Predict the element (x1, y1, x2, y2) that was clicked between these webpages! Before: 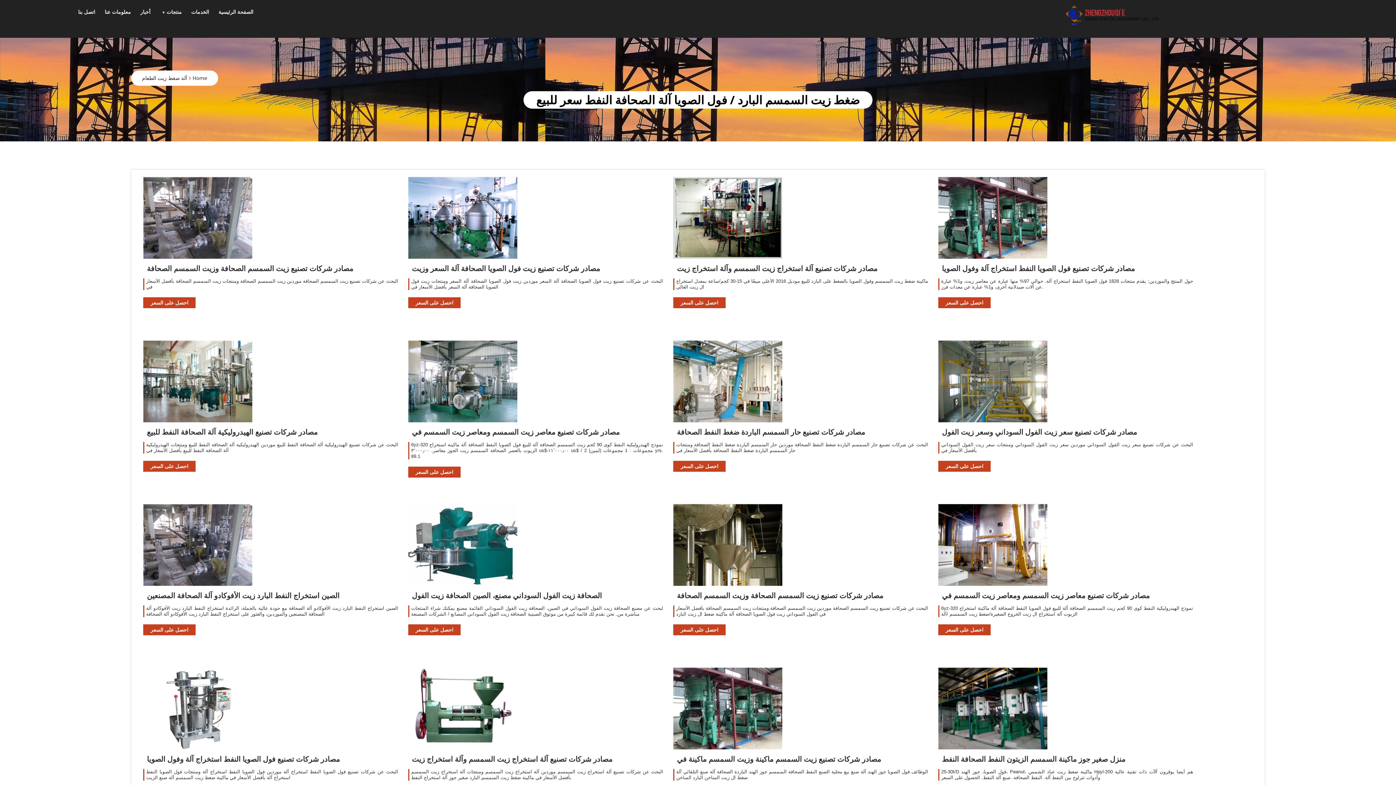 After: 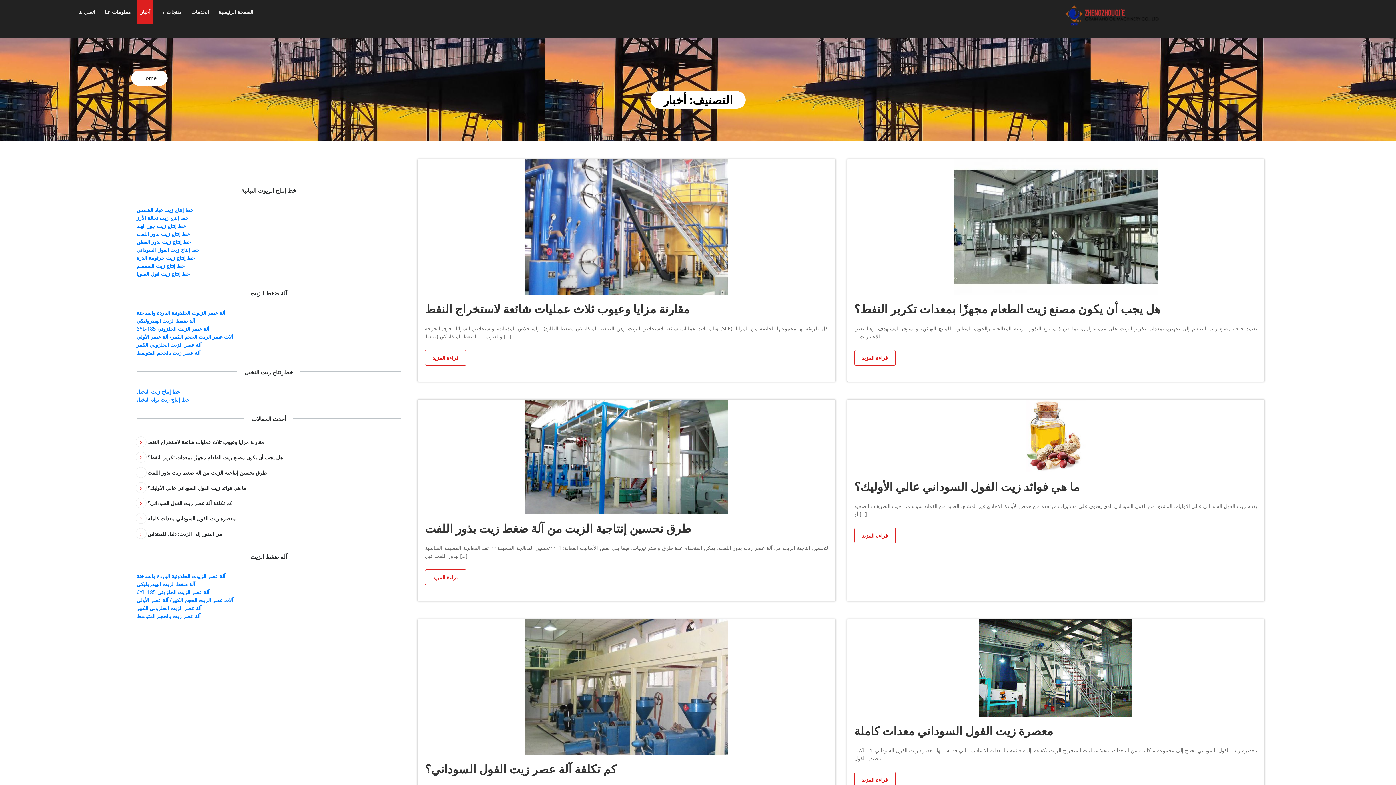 Action: bbox: (137, 0, 153, 24) label: أخبار